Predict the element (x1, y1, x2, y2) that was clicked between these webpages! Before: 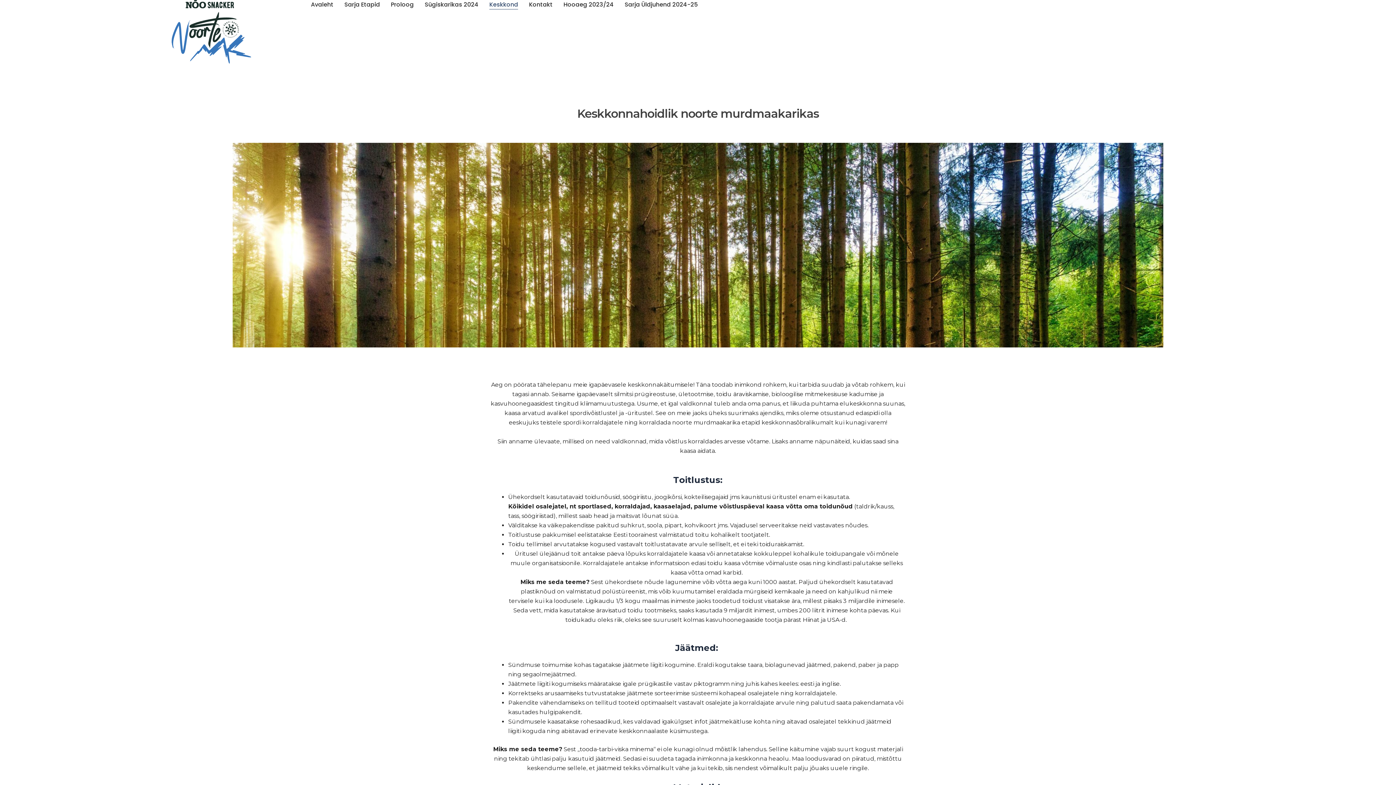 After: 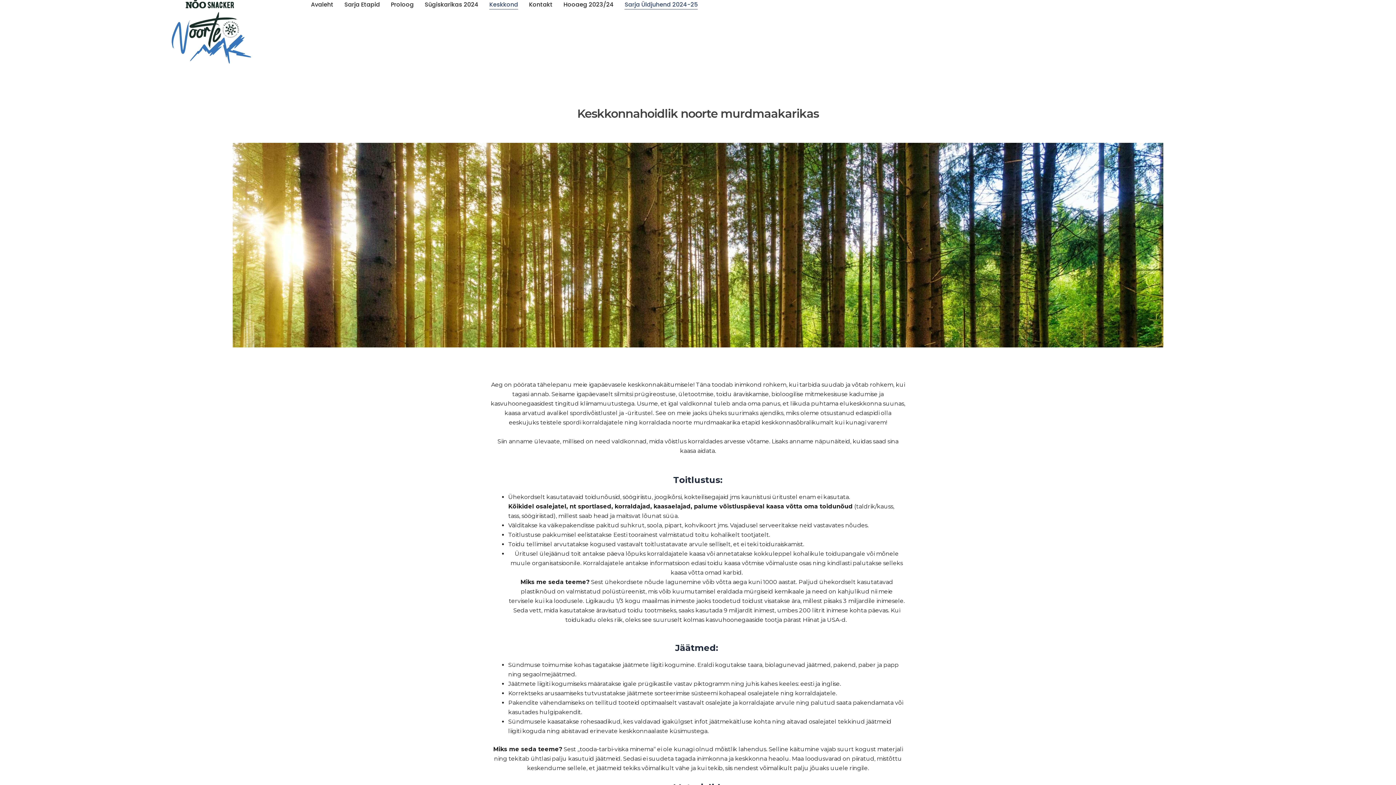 Action: bbox: (624, 0, 697, 9) label: Sarja Üldjuhend 2024-25